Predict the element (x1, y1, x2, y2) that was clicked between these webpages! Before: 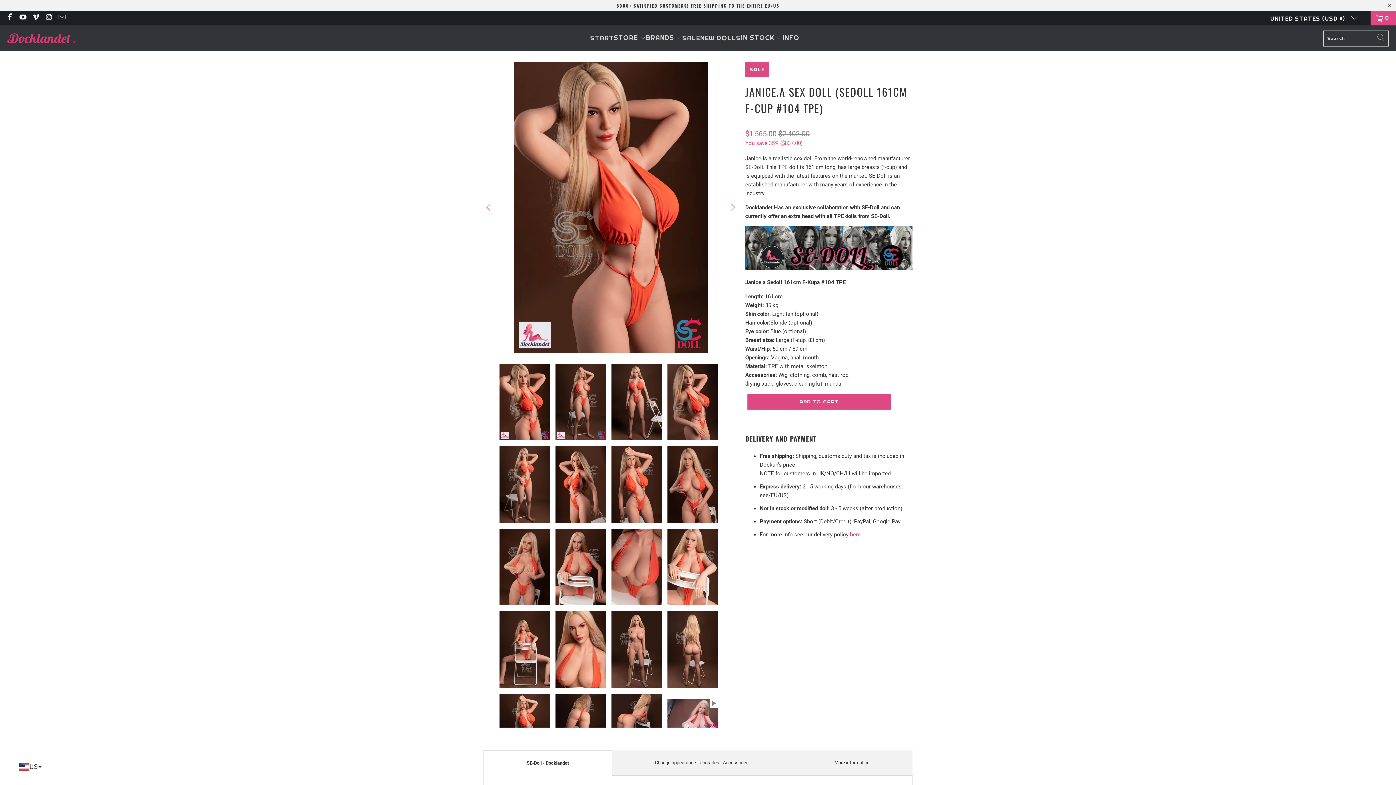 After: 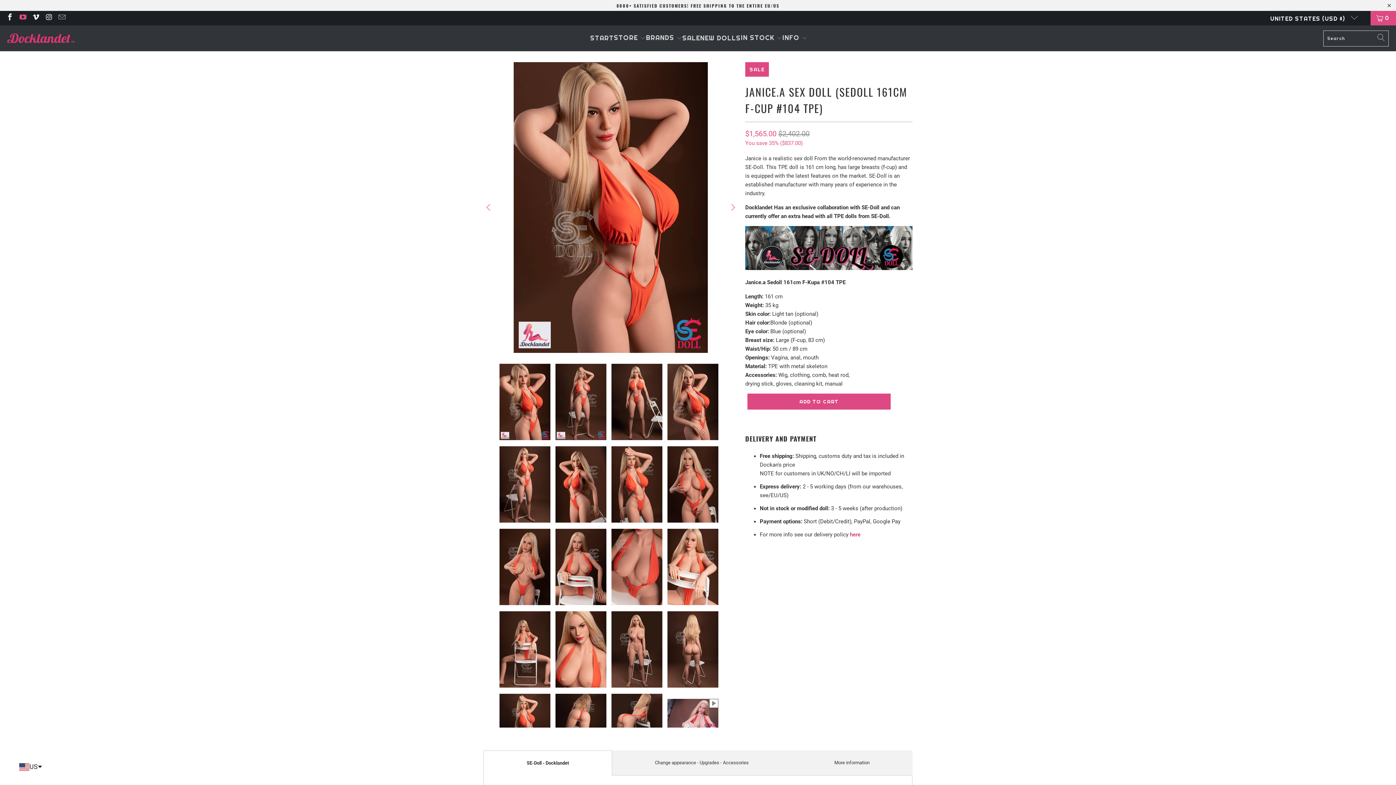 Action: bbox: (18, 14, 26, 21)